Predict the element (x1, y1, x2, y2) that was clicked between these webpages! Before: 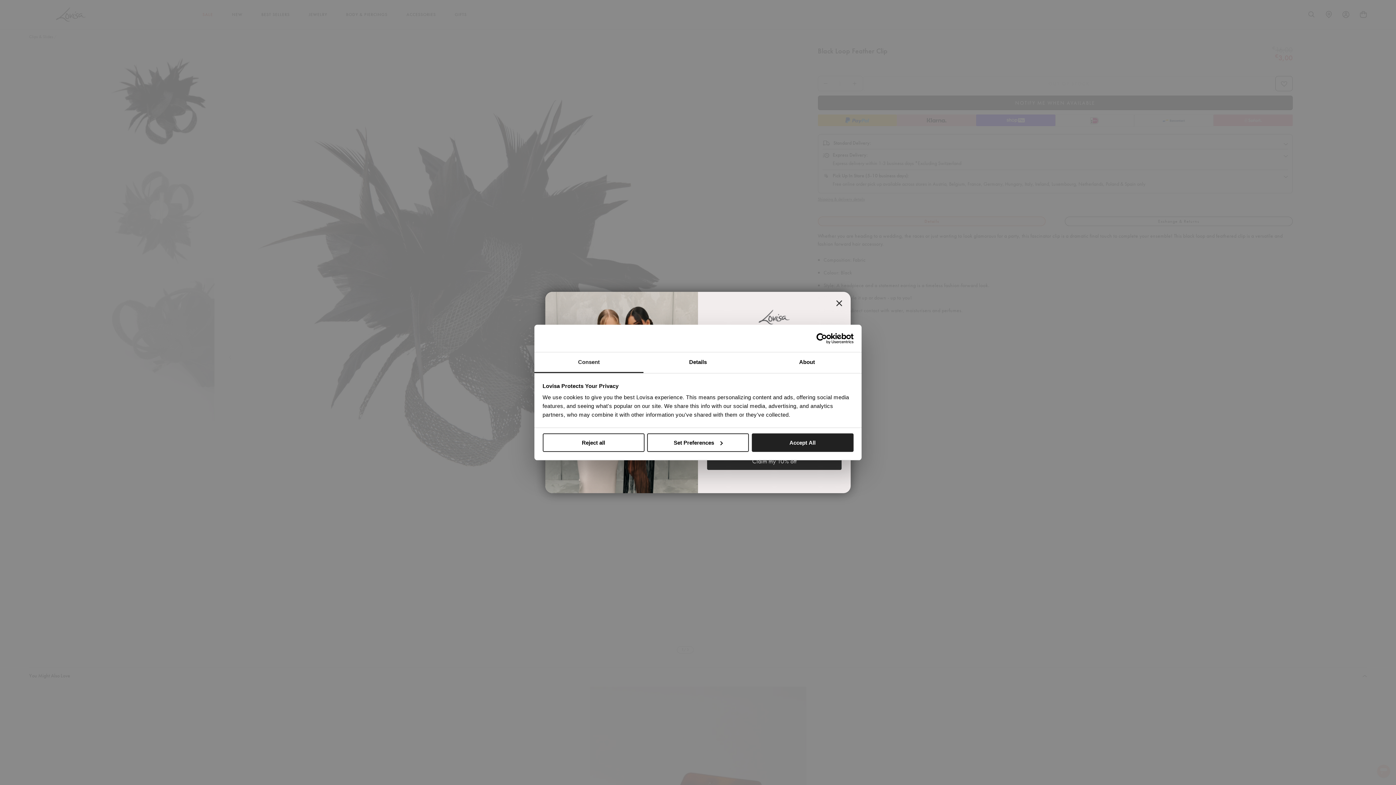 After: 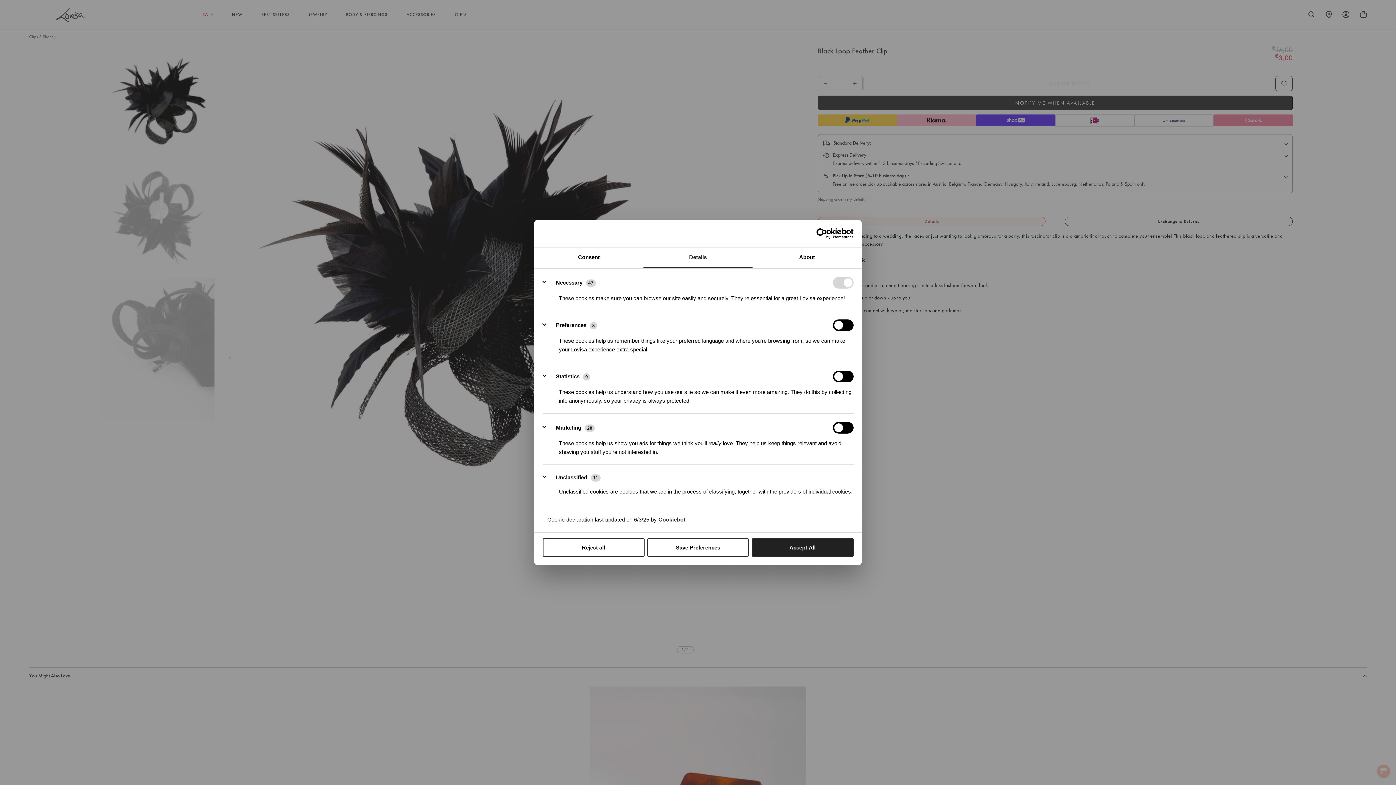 Action: label: Set Preferences bbox: (647, 433, 749, 452)